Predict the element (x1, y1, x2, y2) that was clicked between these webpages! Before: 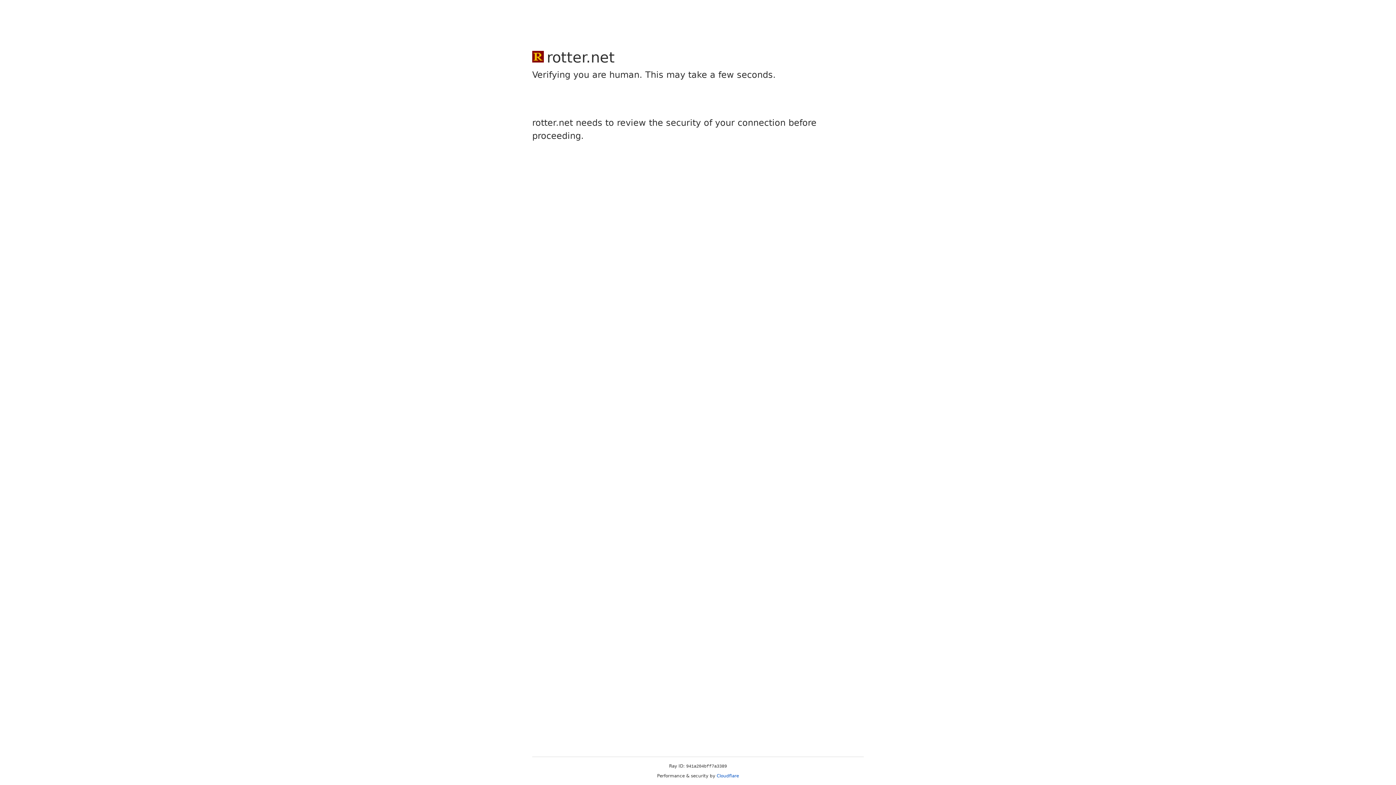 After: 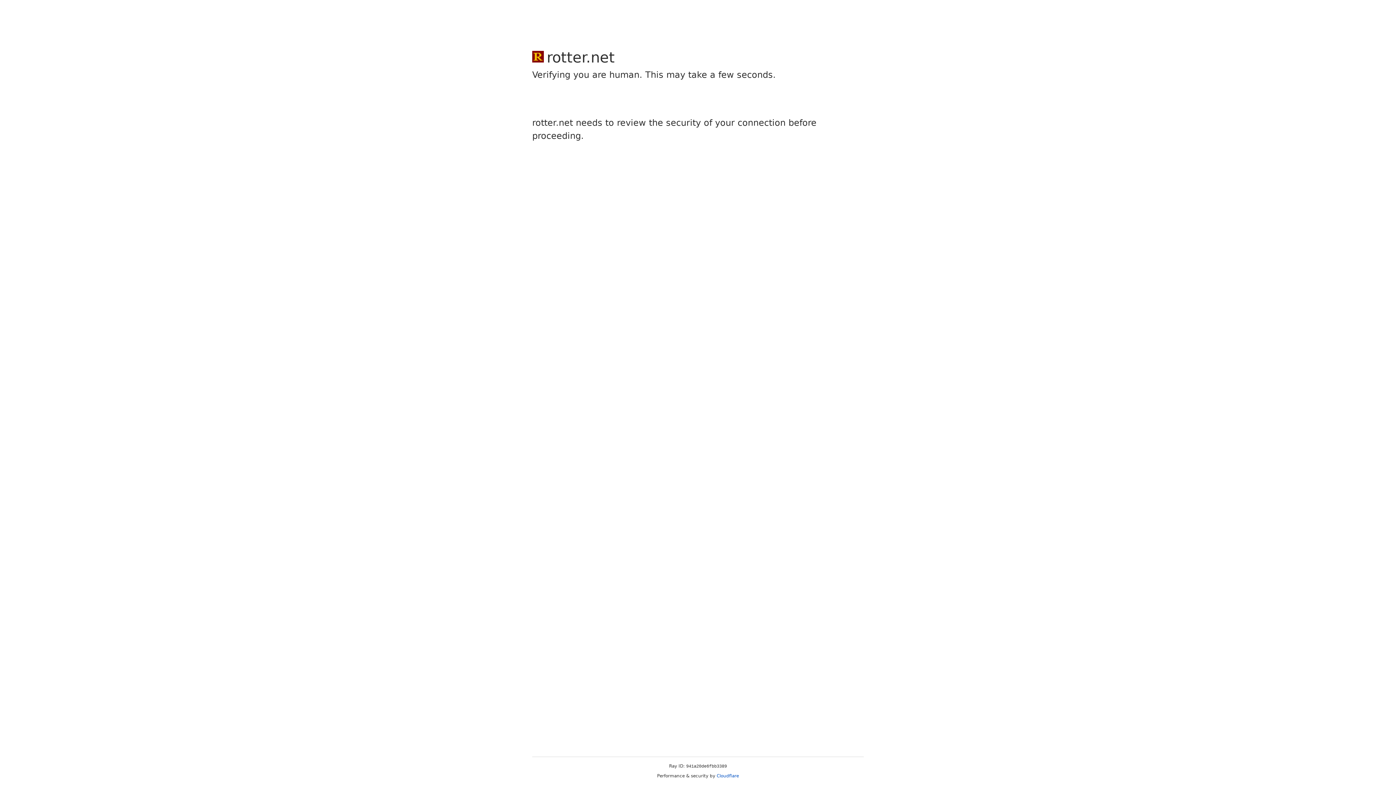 Action: label: Cloudflare bbox: (716, 773, 739, 778)